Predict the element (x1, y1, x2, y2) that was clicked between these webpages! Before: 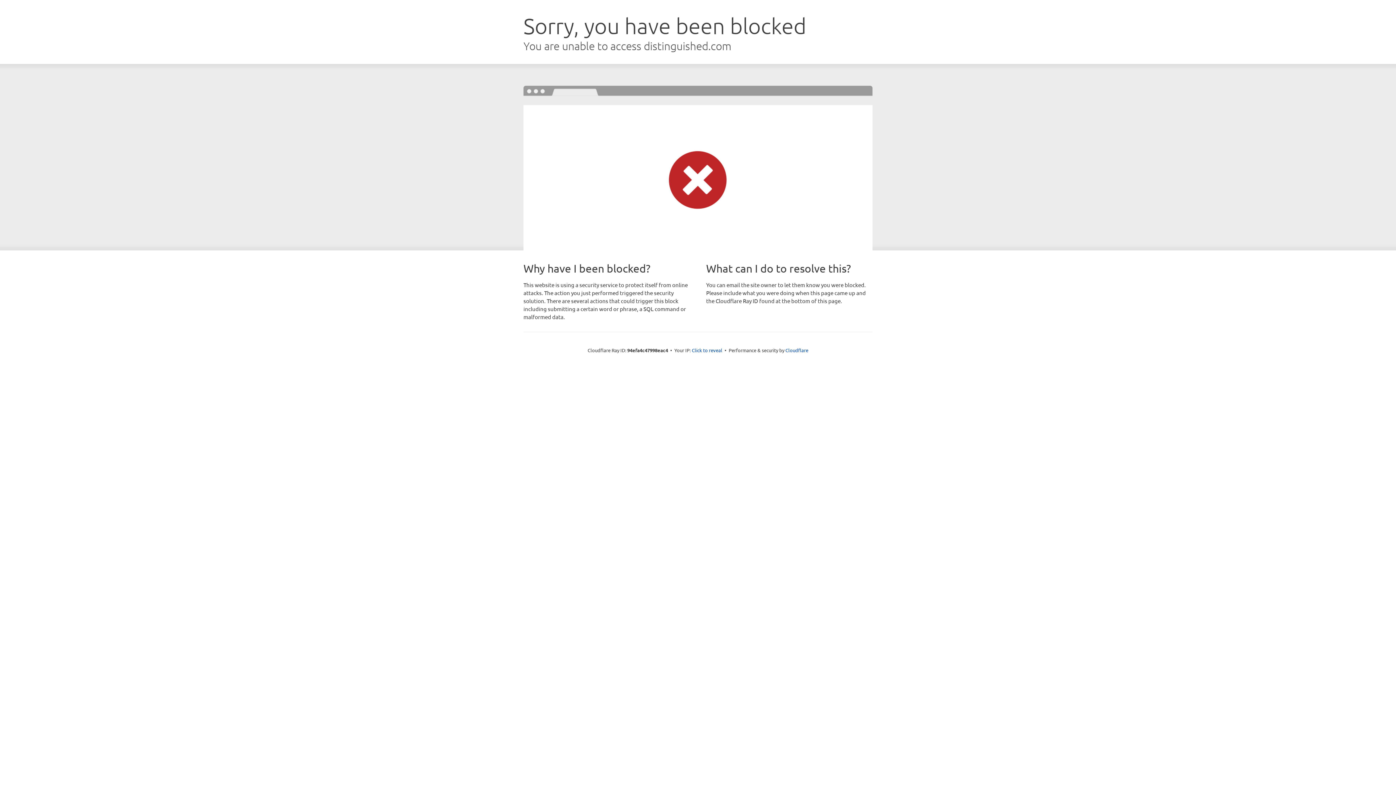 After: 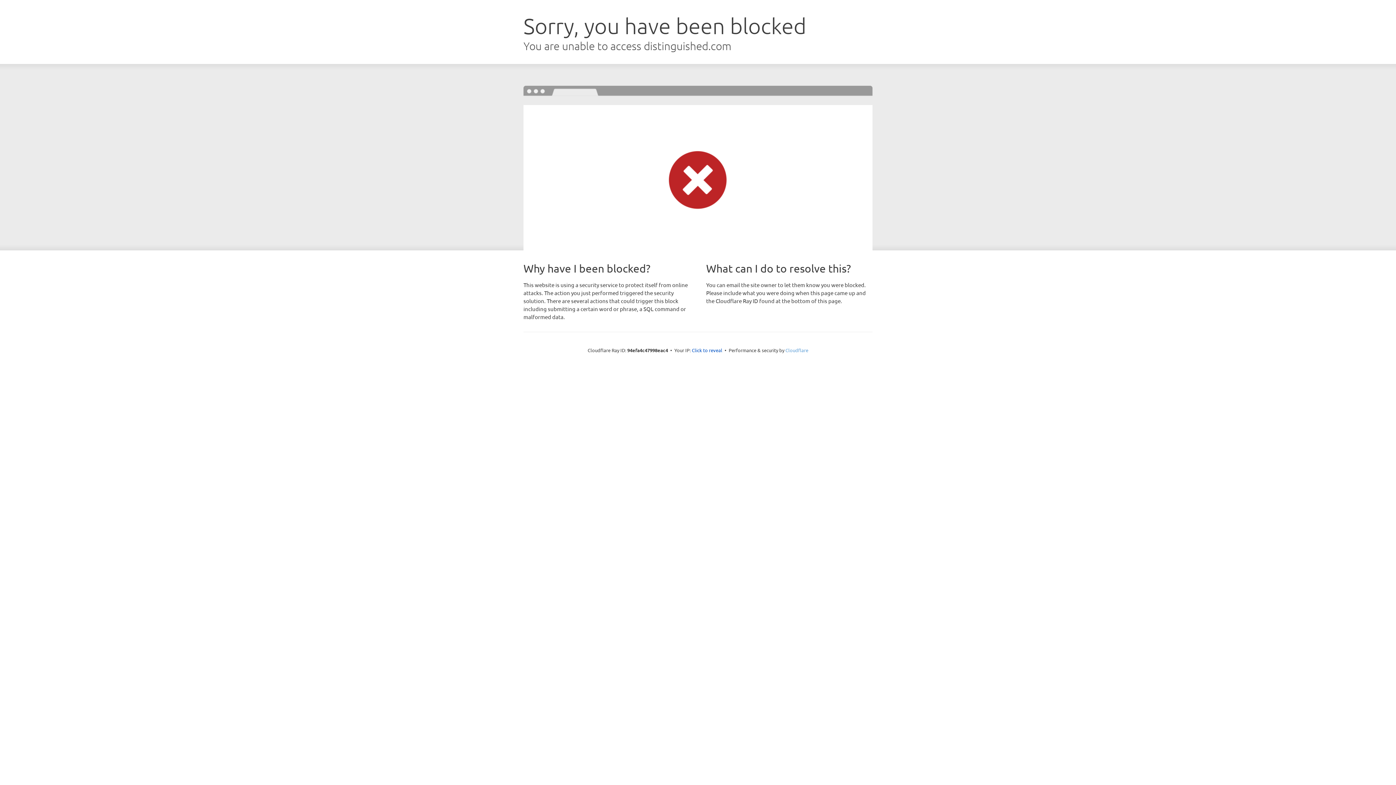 Action: label: Cloudflare bbox: (785, 347, 808, 353)